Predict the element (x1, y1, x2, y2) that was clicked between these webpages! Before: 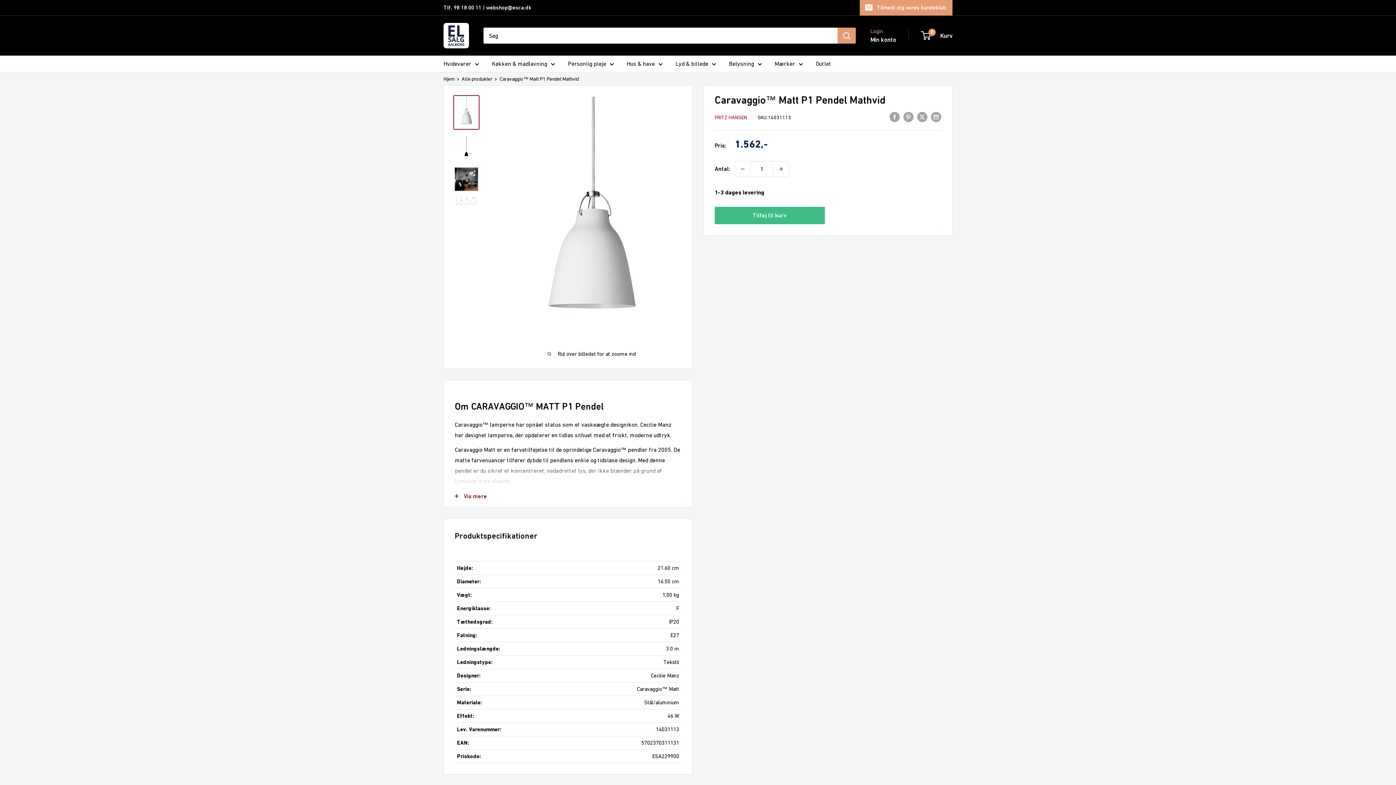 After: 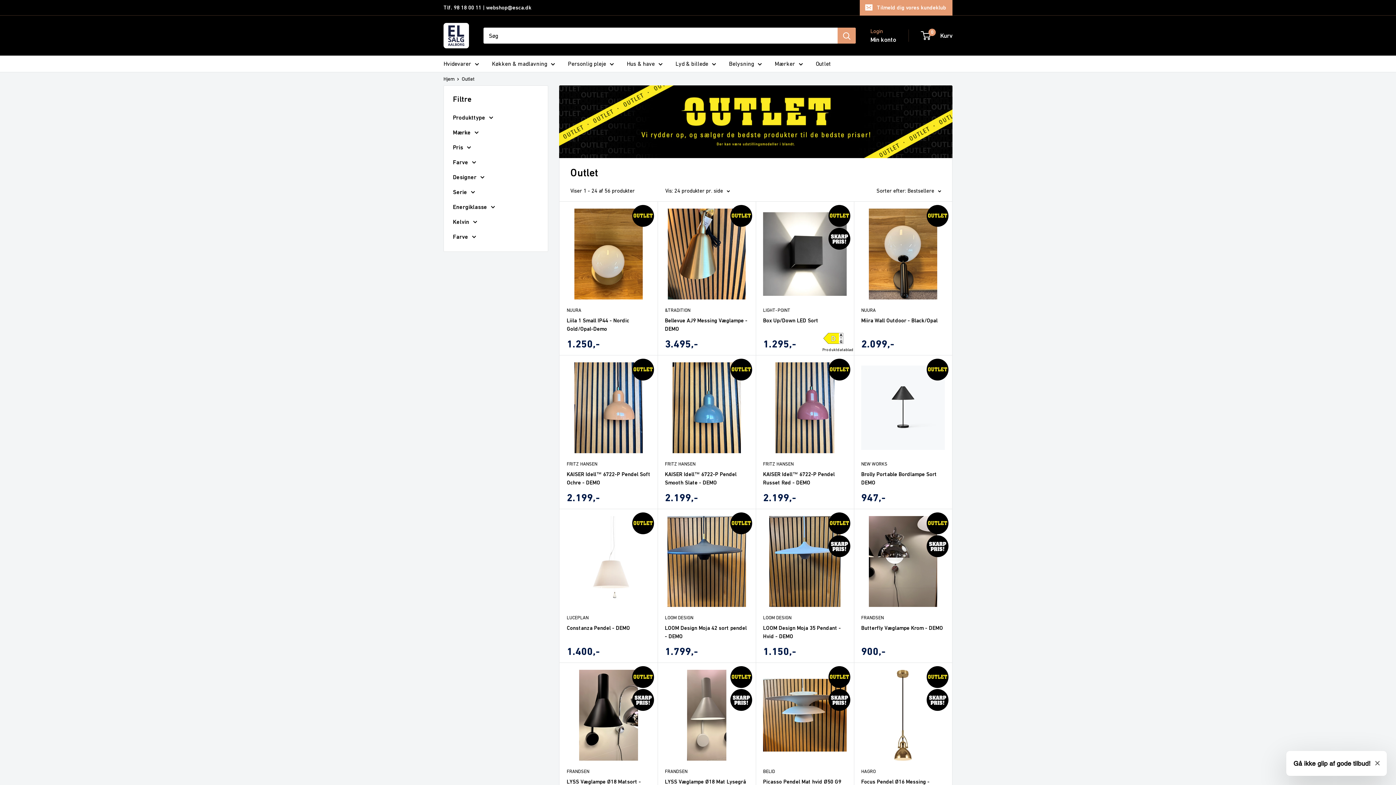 Action: bbox: (816, 58, 831, 69) label: Outlet